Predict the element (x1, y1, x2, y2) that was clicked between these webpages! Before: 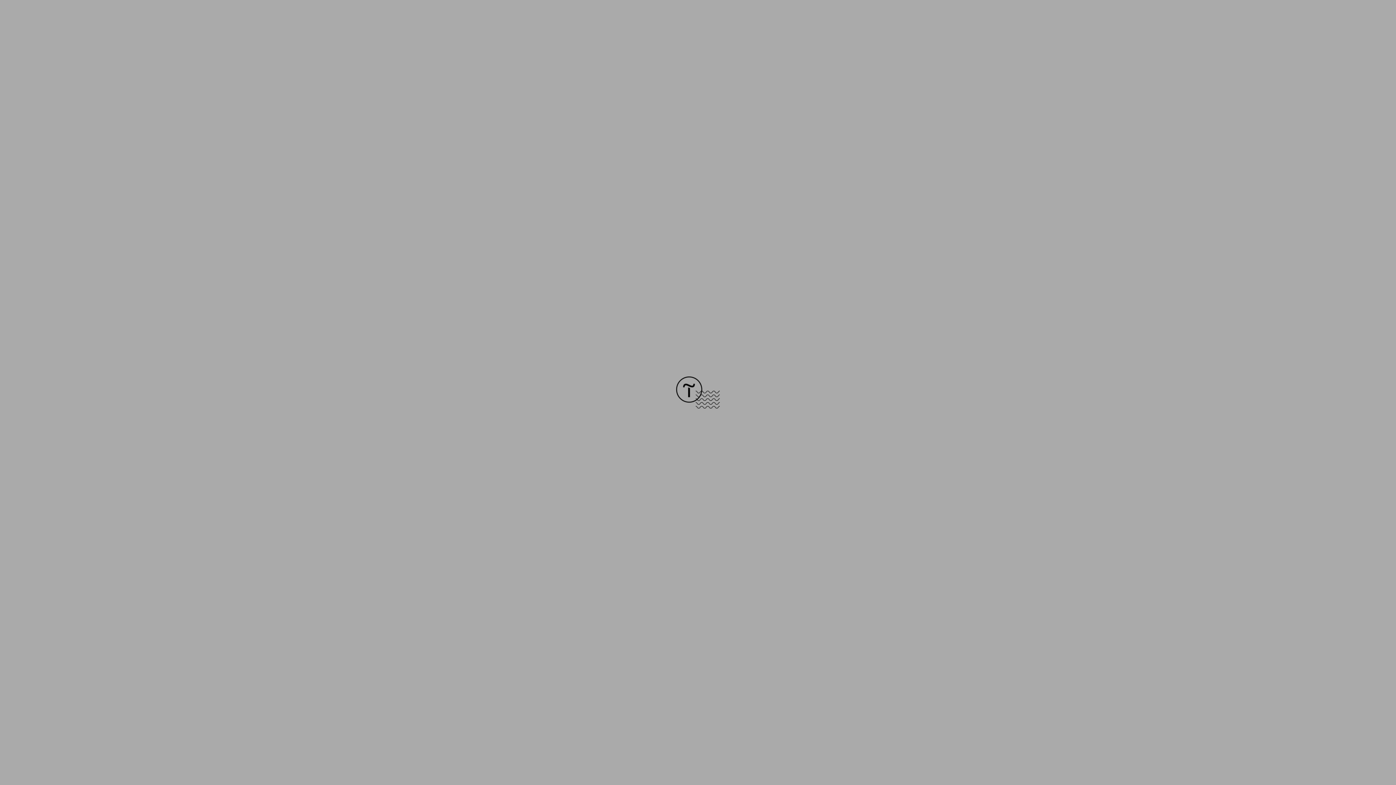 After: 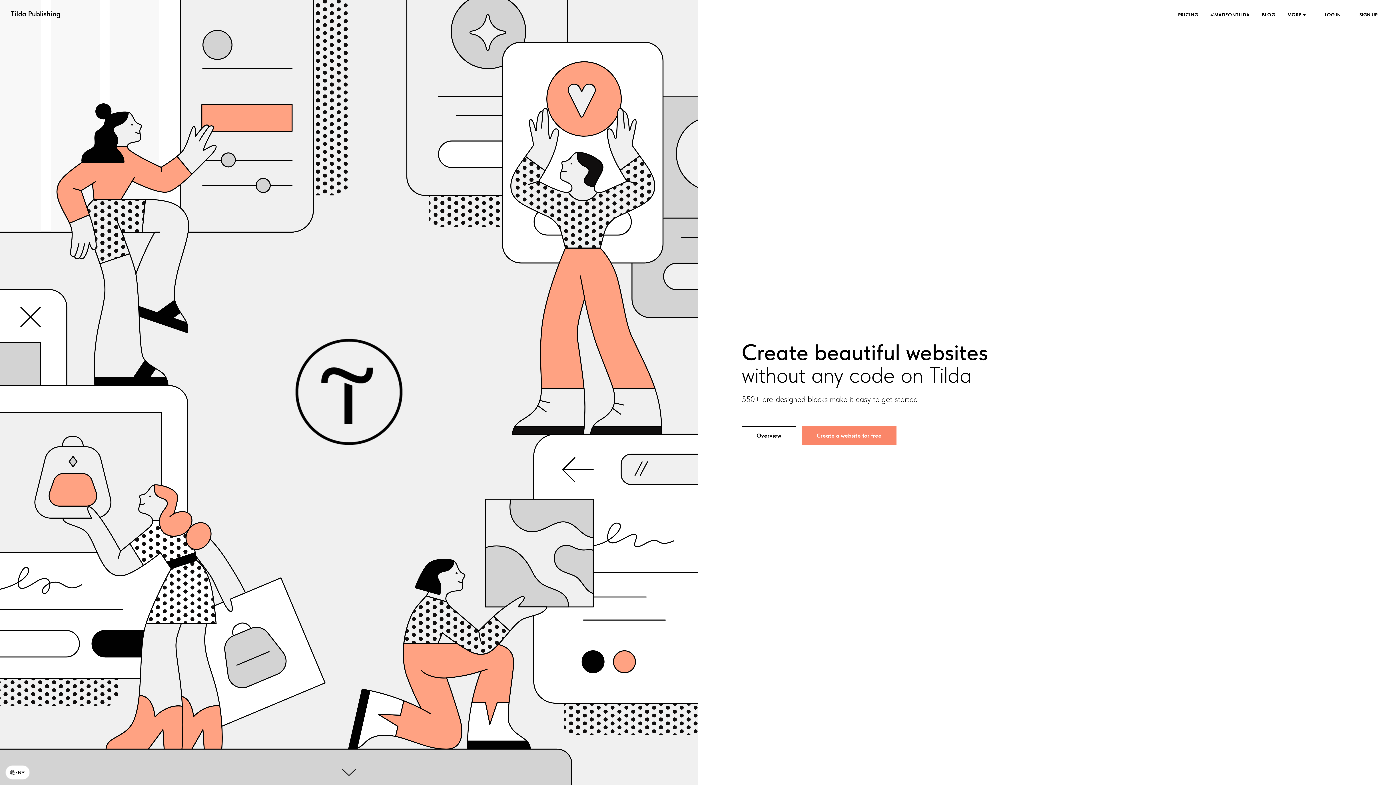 Action: bbox: (676, 403, 720, 409)